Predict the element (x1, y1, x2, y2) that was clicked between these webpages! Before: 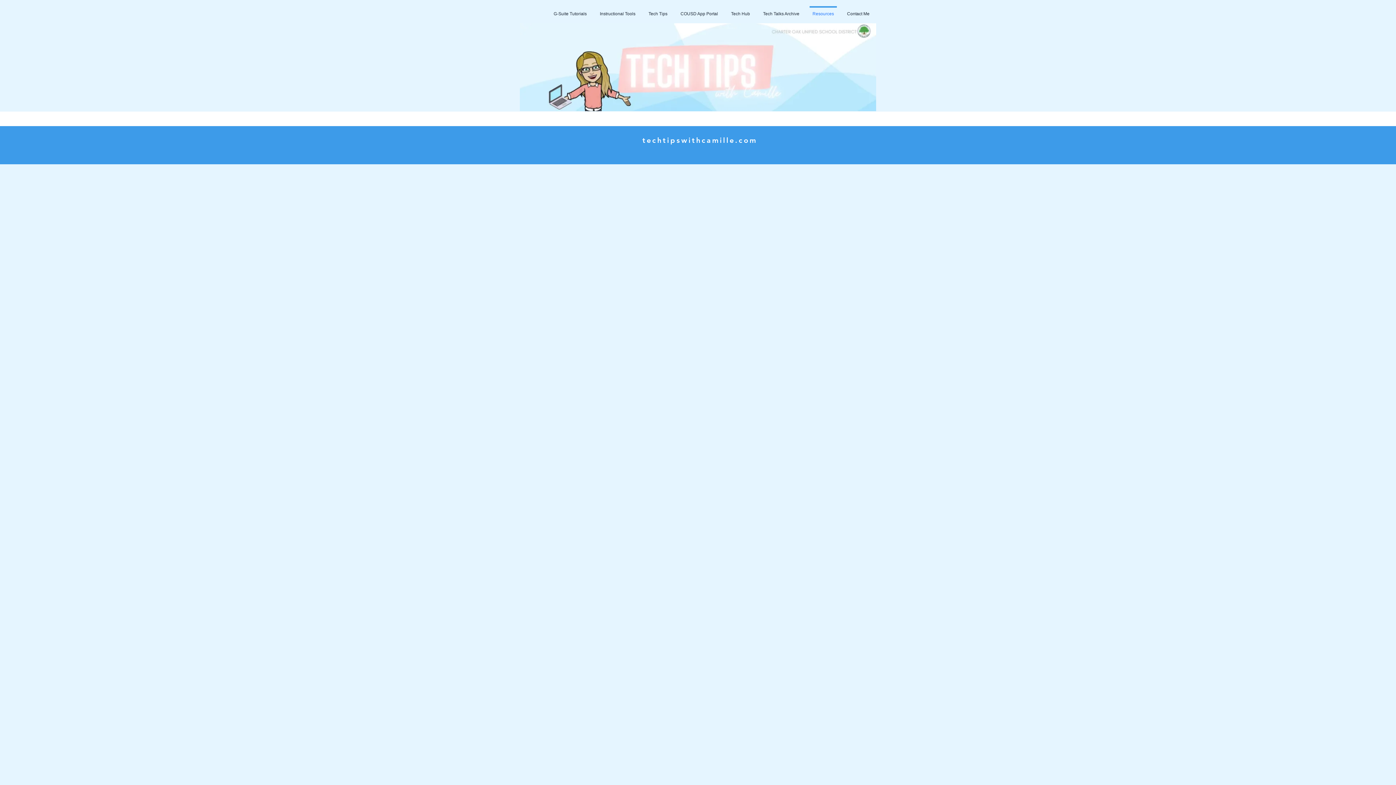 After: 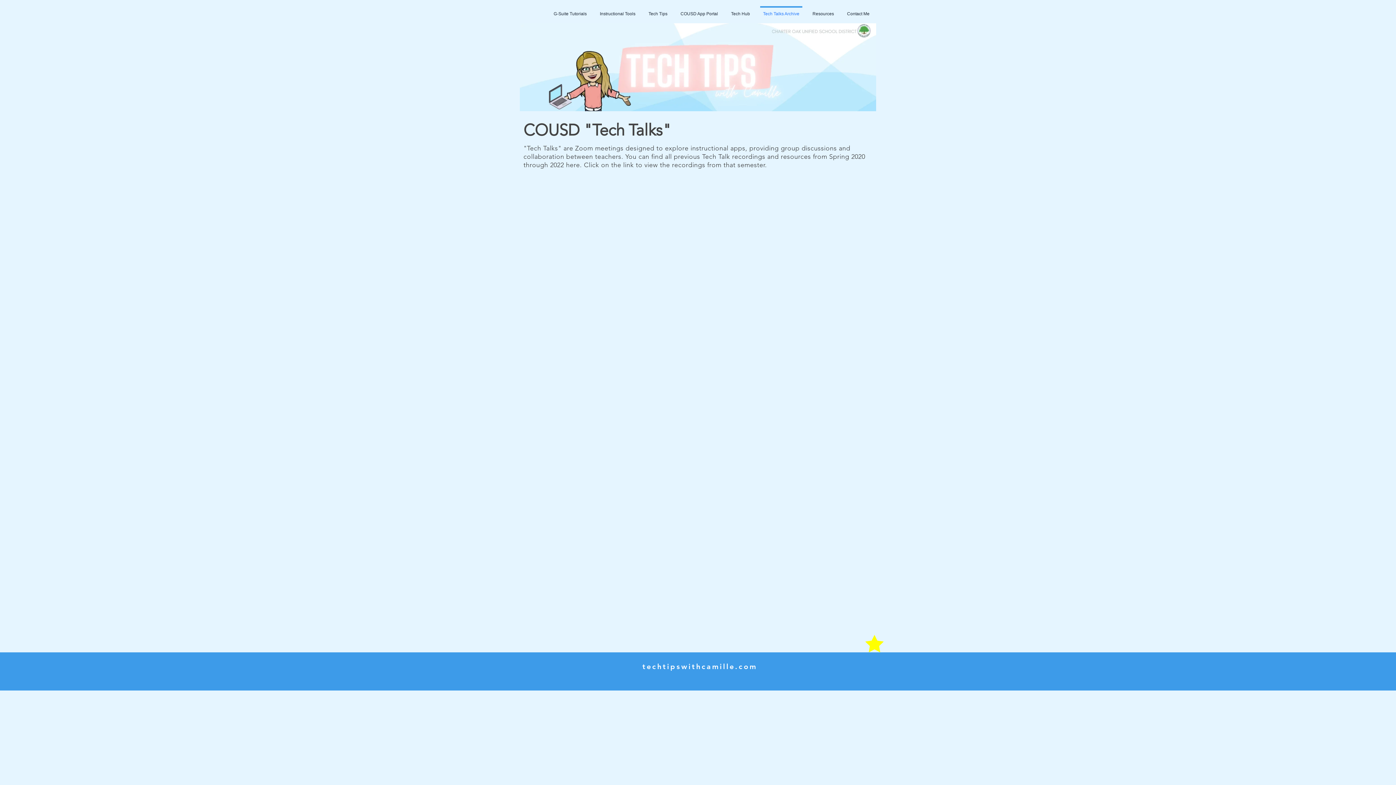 Action: bbox: (756, 6, 806, 15) label: Tech Talks Archive